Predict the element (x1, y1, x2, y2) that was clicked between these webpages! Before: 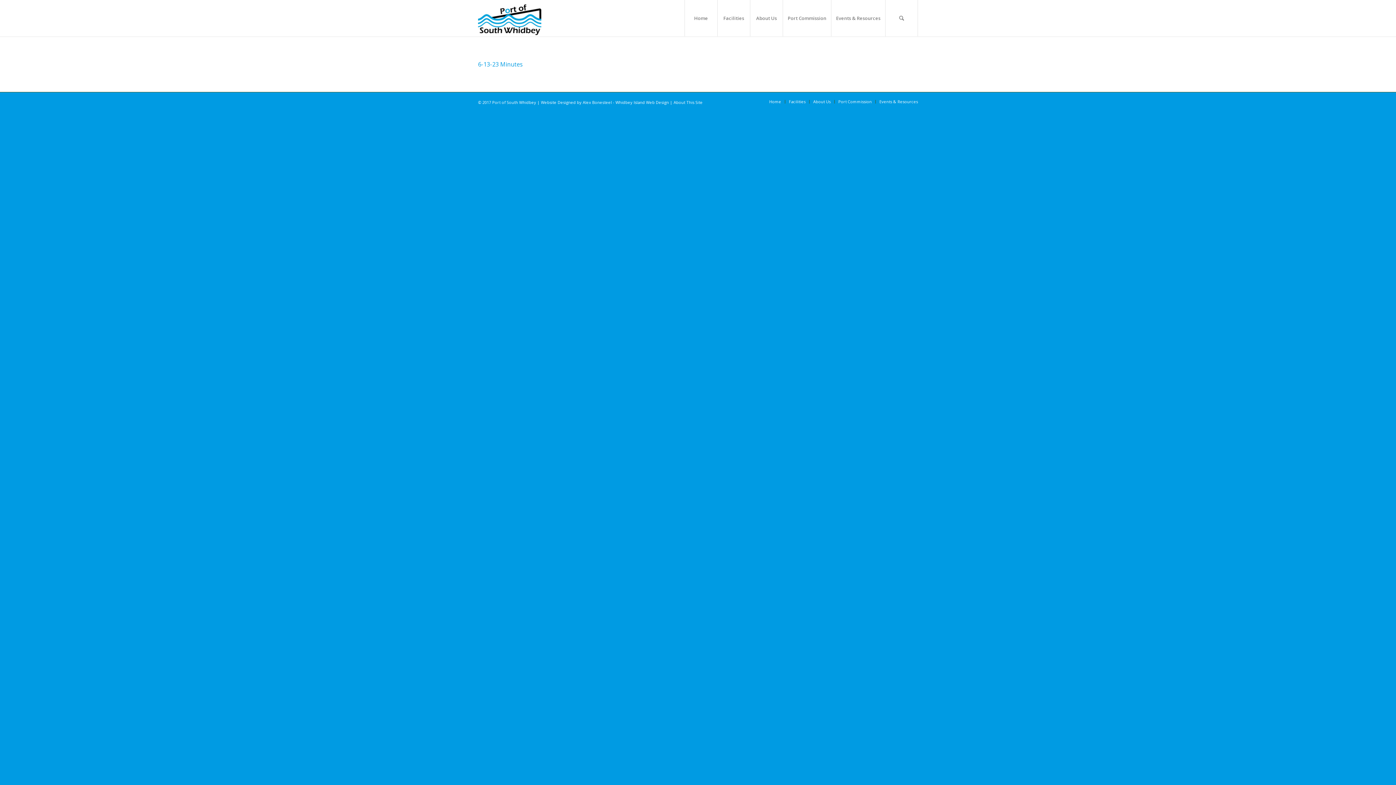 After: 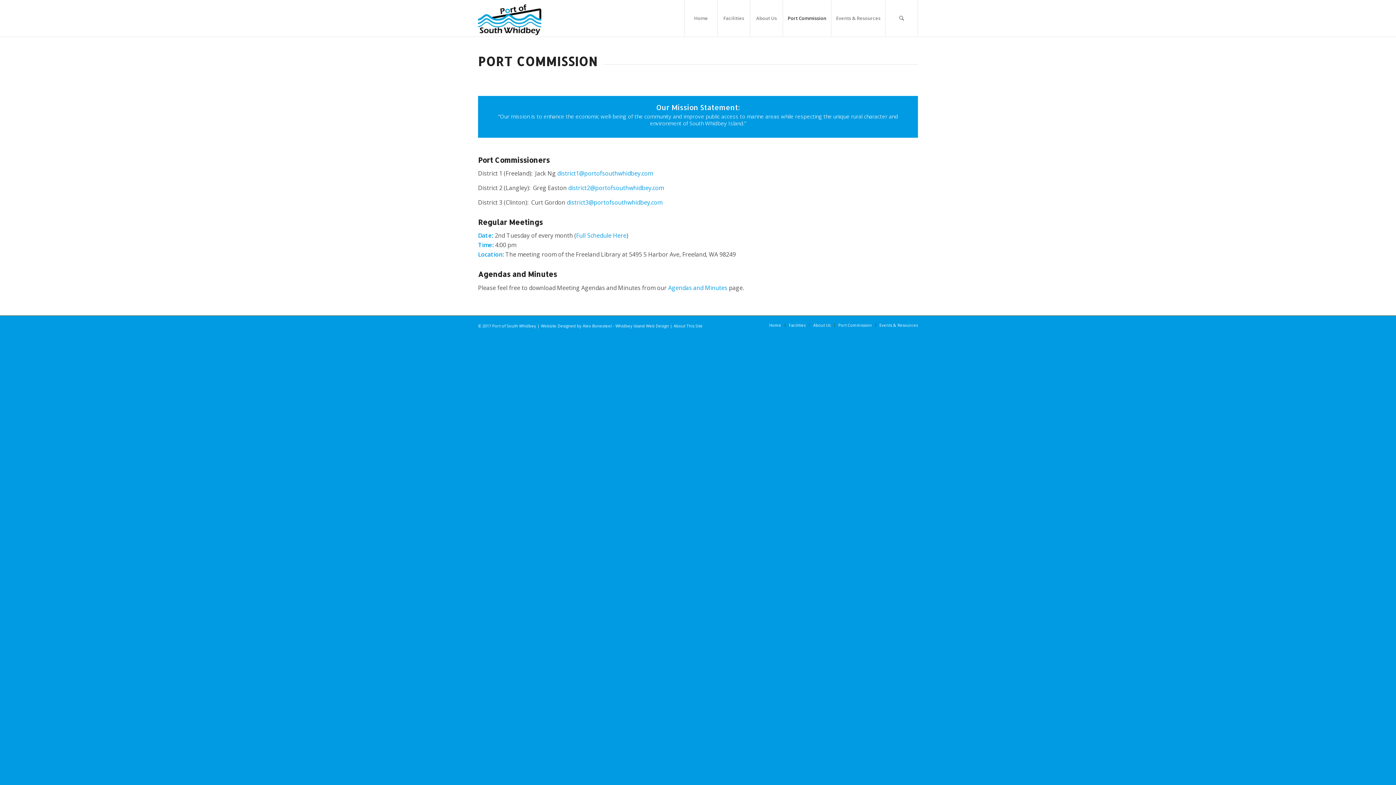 Action: label: Port Commission bbox: (782, 0, 831, 36)